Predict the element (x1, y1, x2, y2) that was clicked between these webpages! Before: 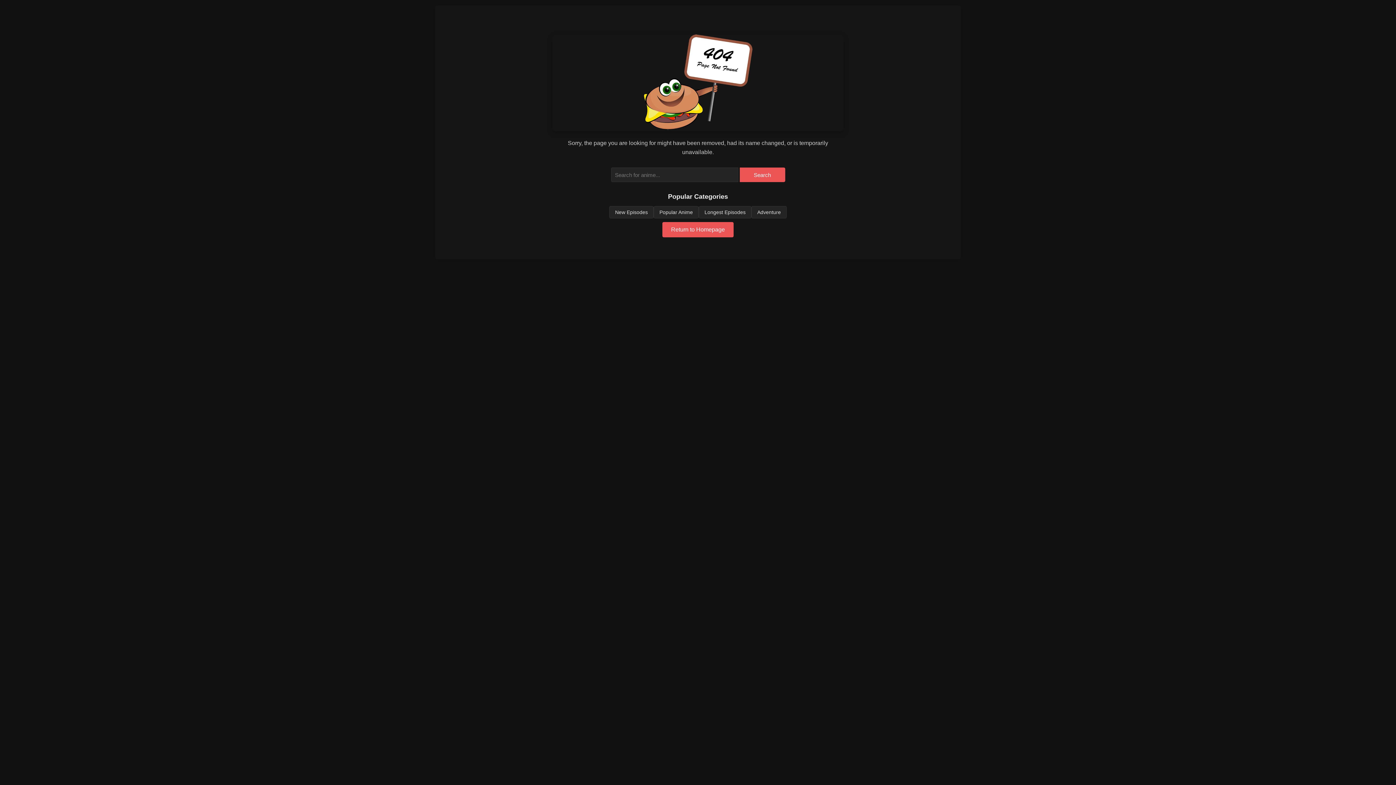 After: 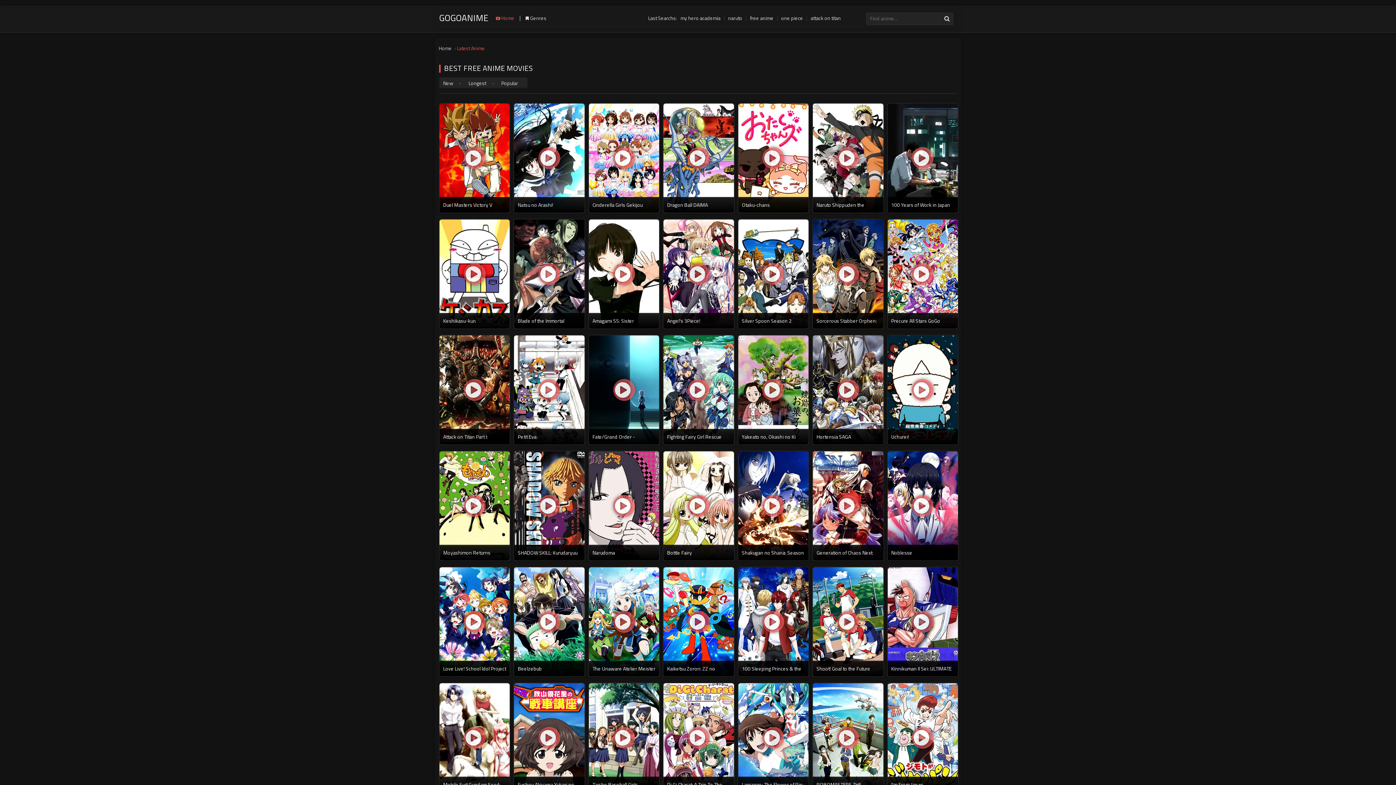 Action: bbox: (662, 222, 733, 237) label: Return to Homepage